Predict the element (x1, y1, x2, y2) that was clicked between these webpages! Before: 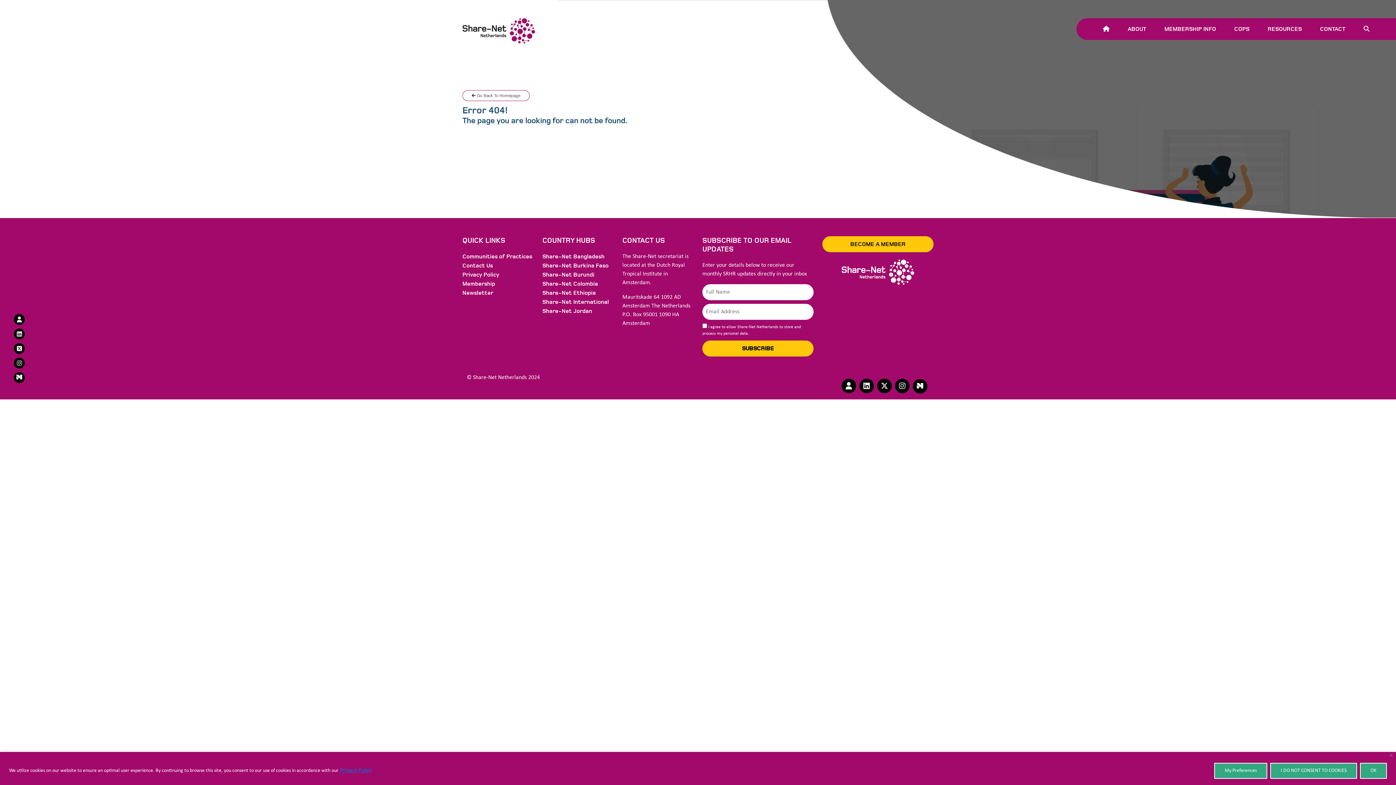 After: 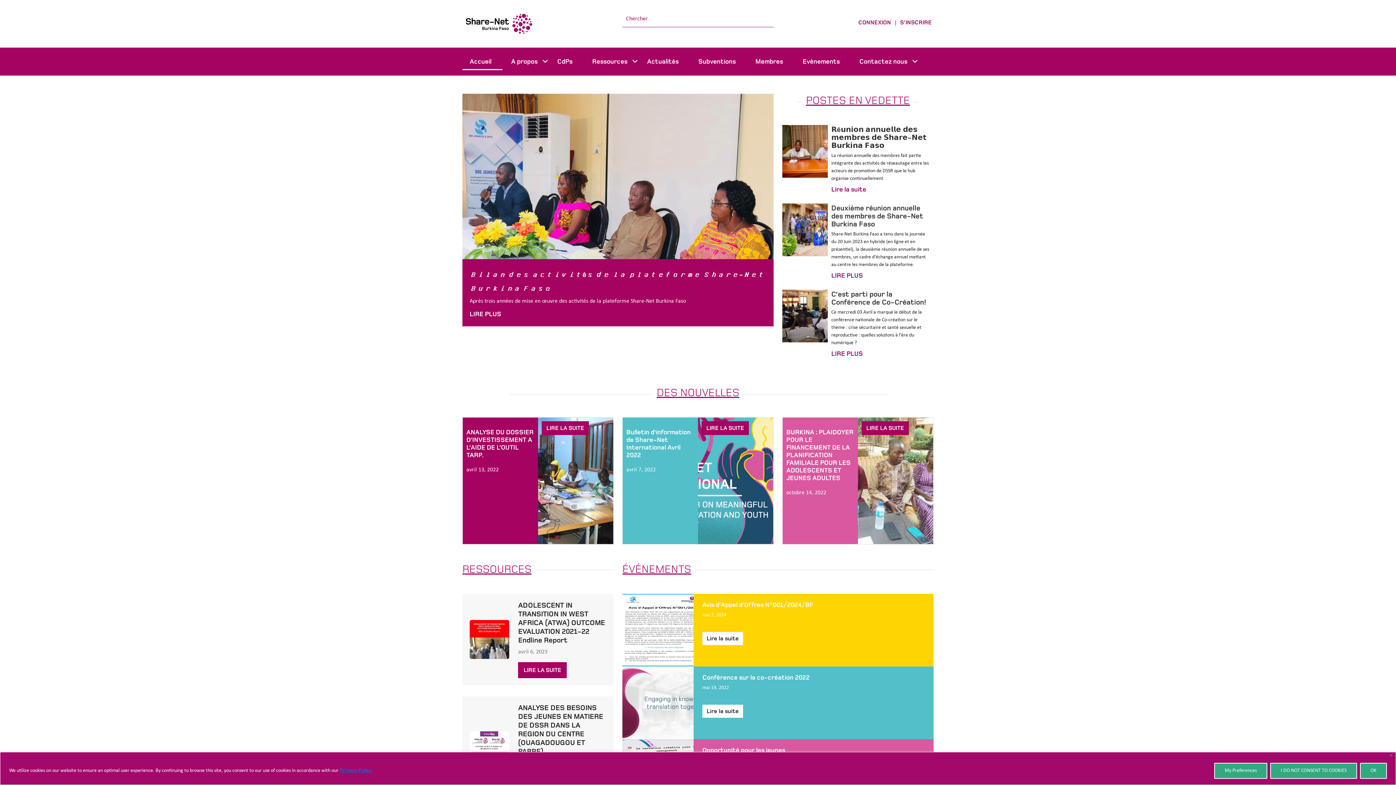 Action: label: Share-Net Burkina Faso bbox: (542, 262, 608, 269)